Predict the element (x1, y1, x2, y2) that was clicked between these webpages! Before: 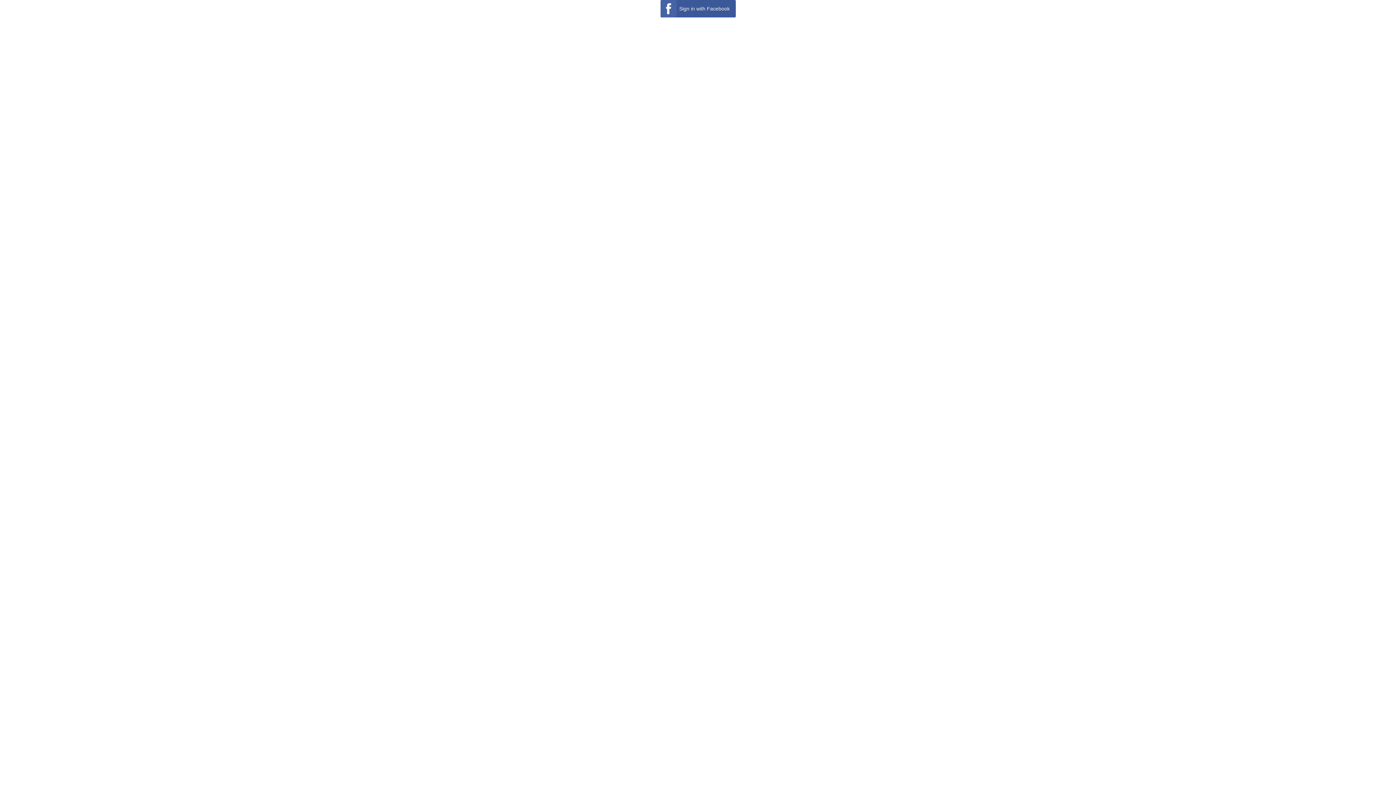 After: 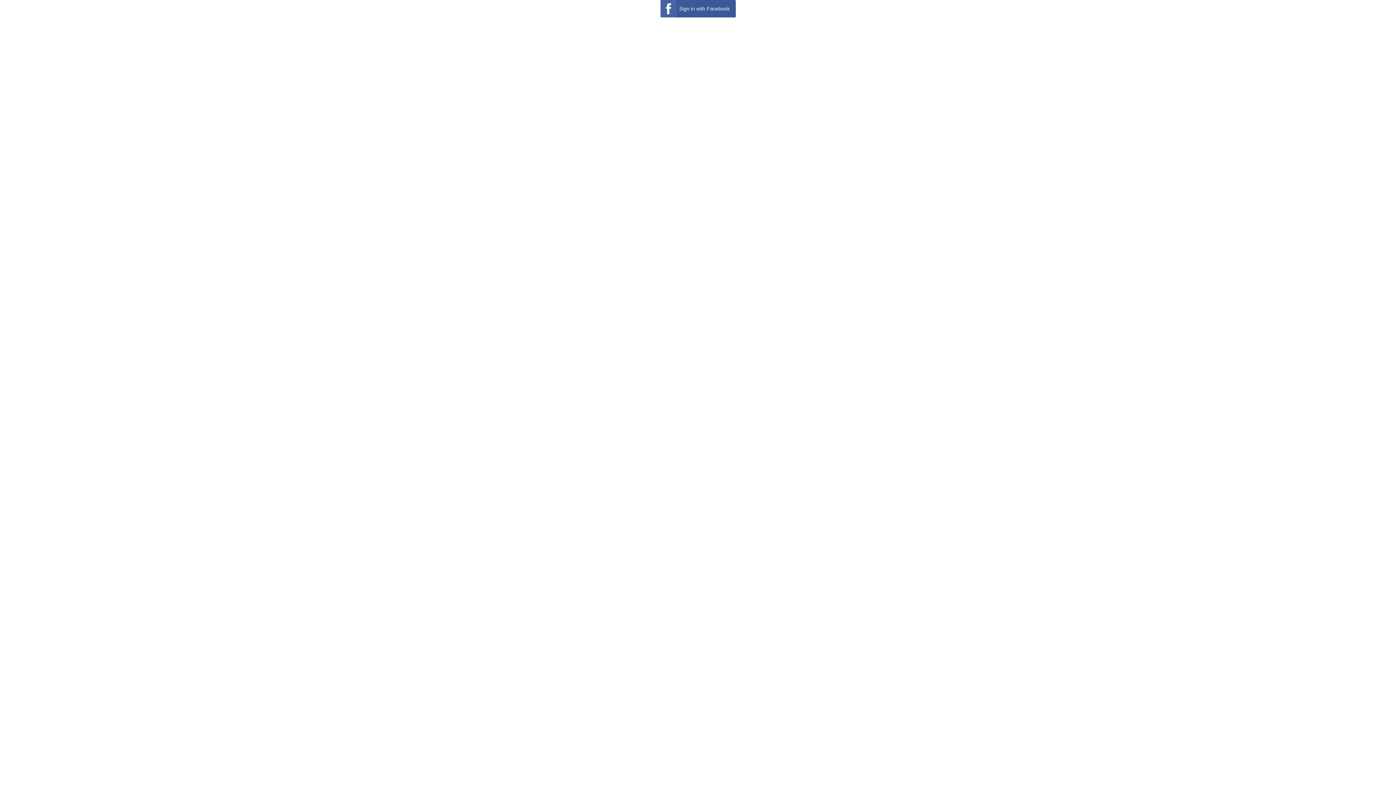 Action: label: Sign in with Facebook bbox: (660, 0, 735, 17)